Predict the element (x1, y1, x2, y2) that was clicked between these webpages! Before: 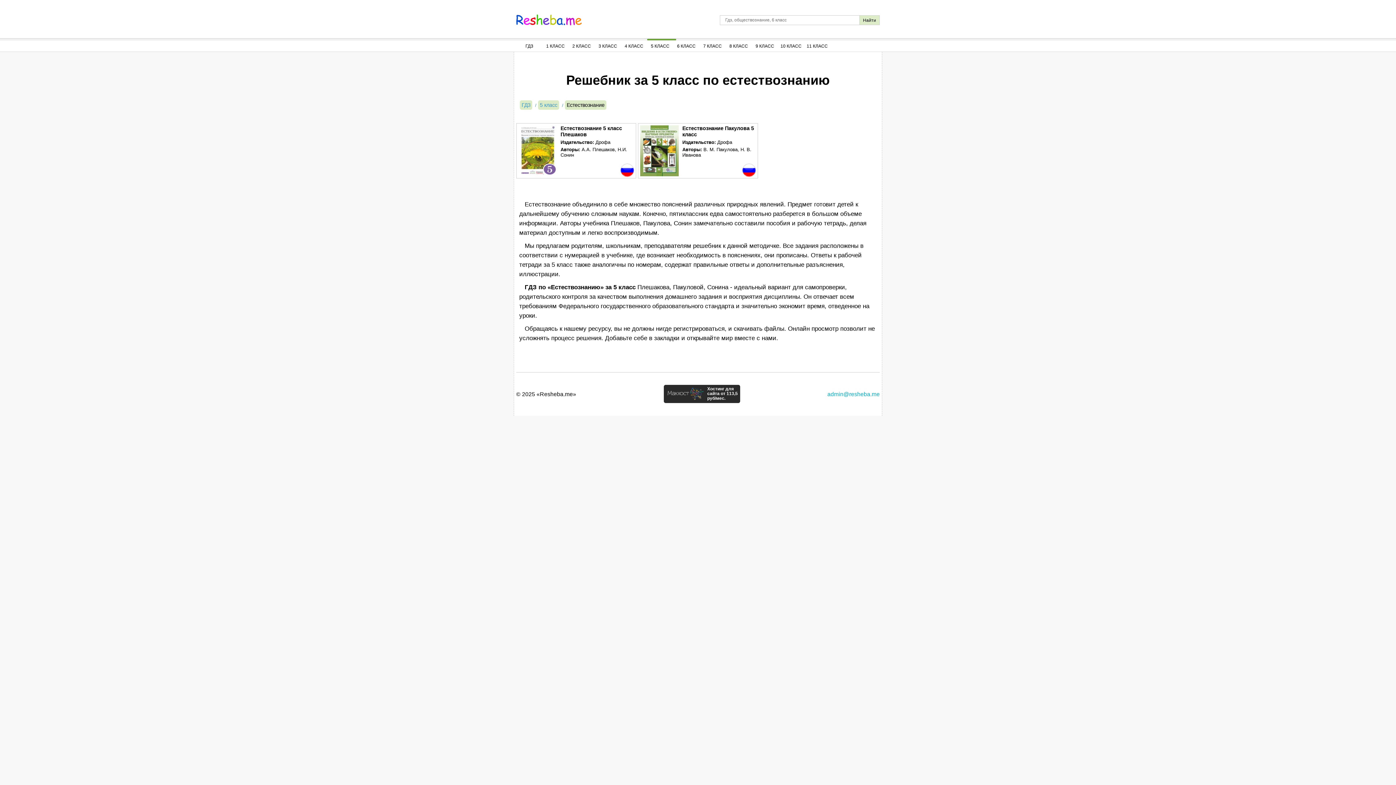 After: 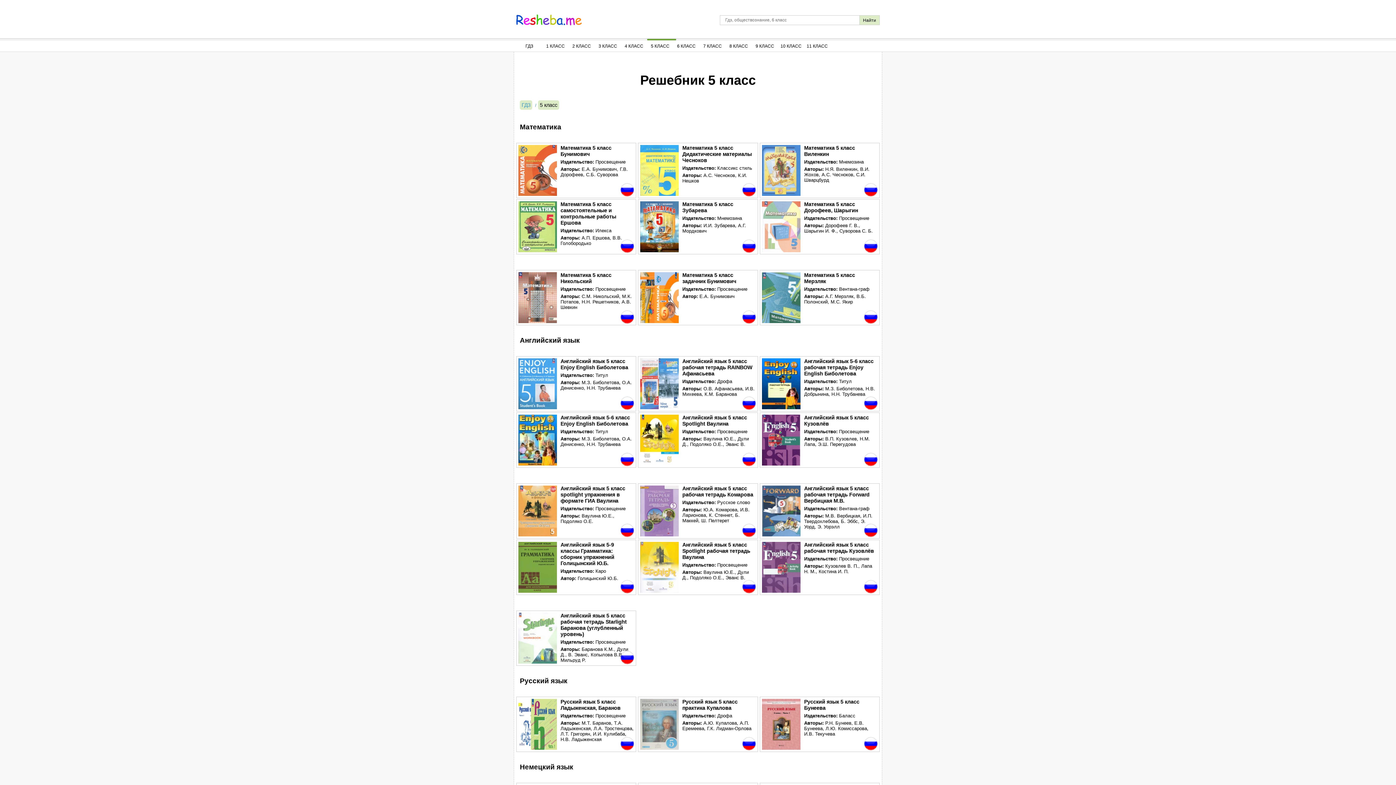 Action: label: 5 класс  bbox: (538, 99, 565, 110)